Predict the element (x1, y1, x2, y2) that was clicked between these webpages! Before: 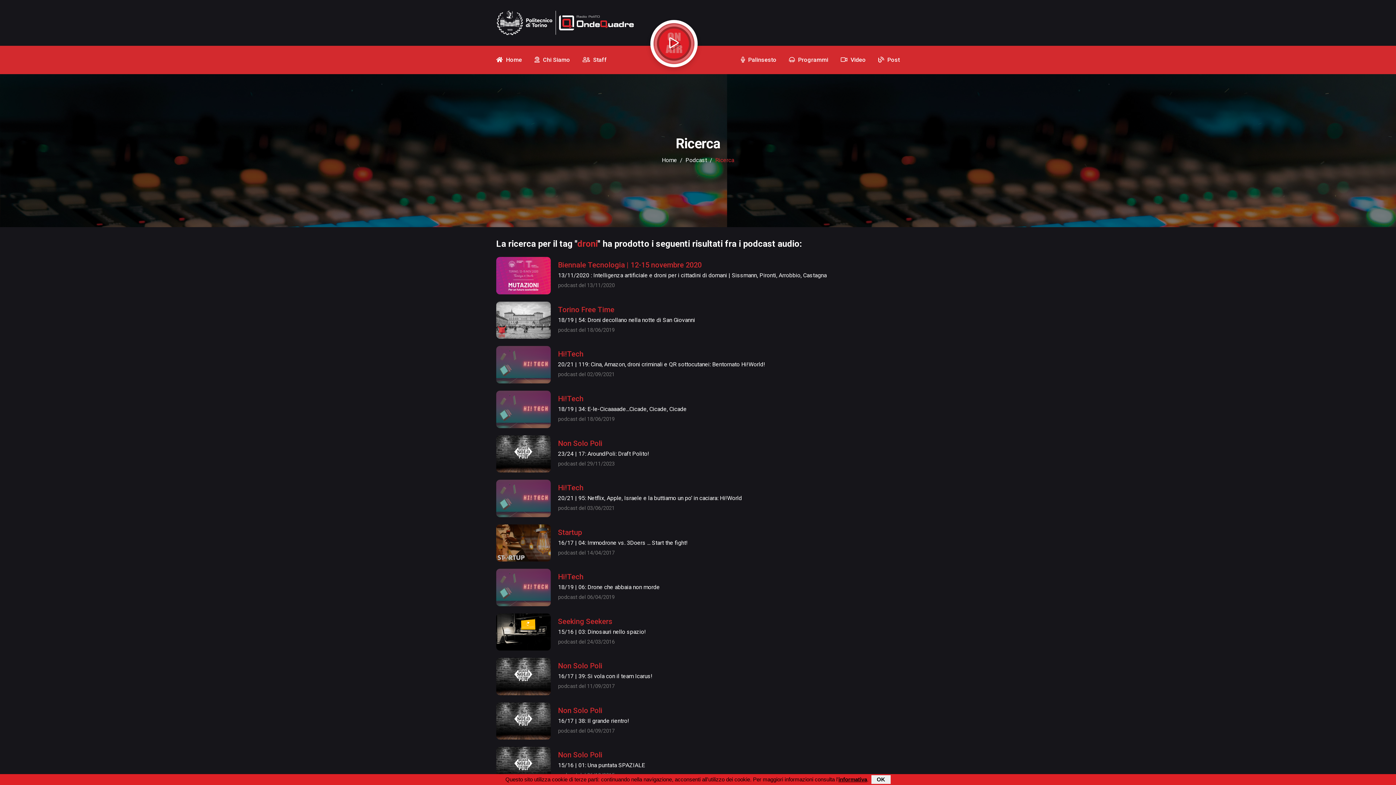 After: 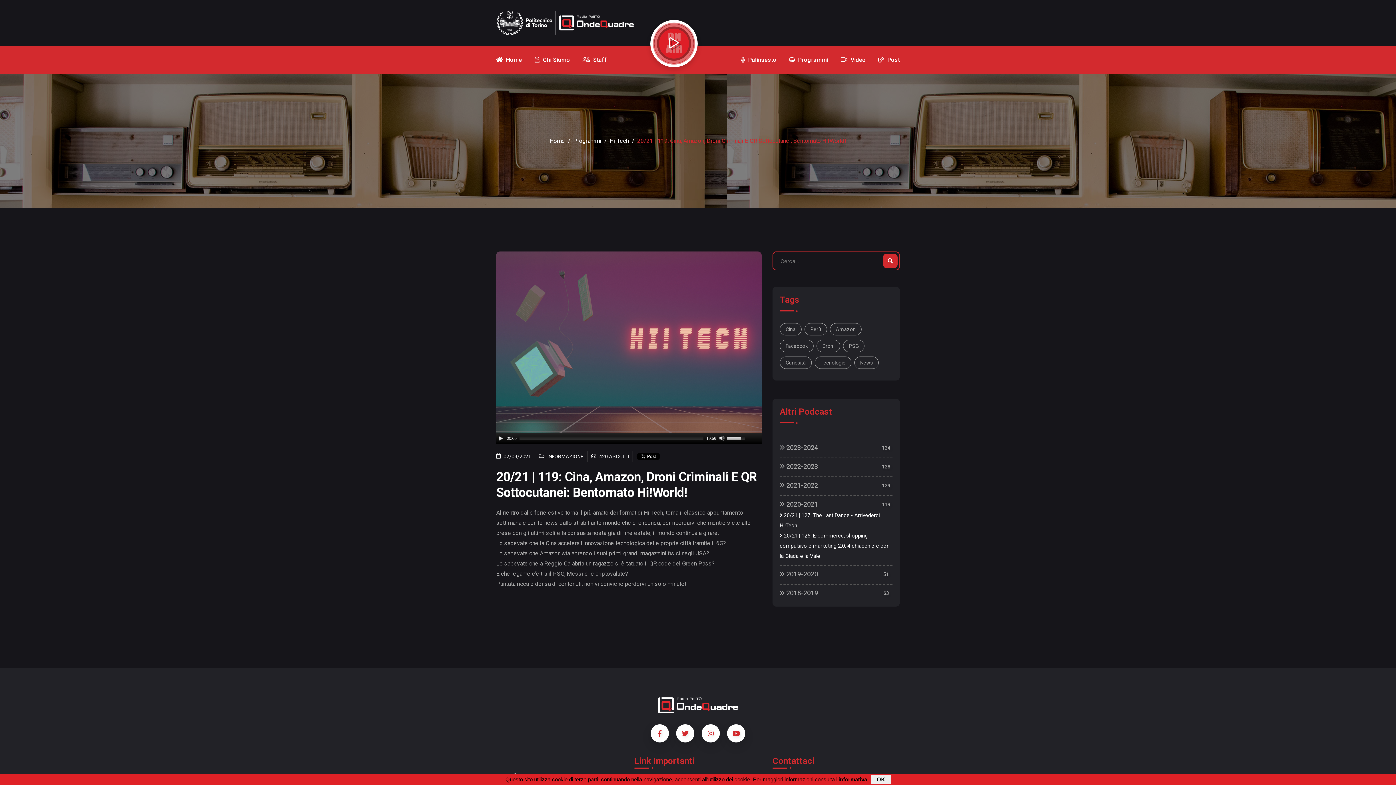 Action: label: 20/21 | 119: Cina, Amazon, droni criminali e QR sottocutanei: Bentornato Hi!World!

podcast del 02/09/2021 bbox: (558, 359, 765, 380)